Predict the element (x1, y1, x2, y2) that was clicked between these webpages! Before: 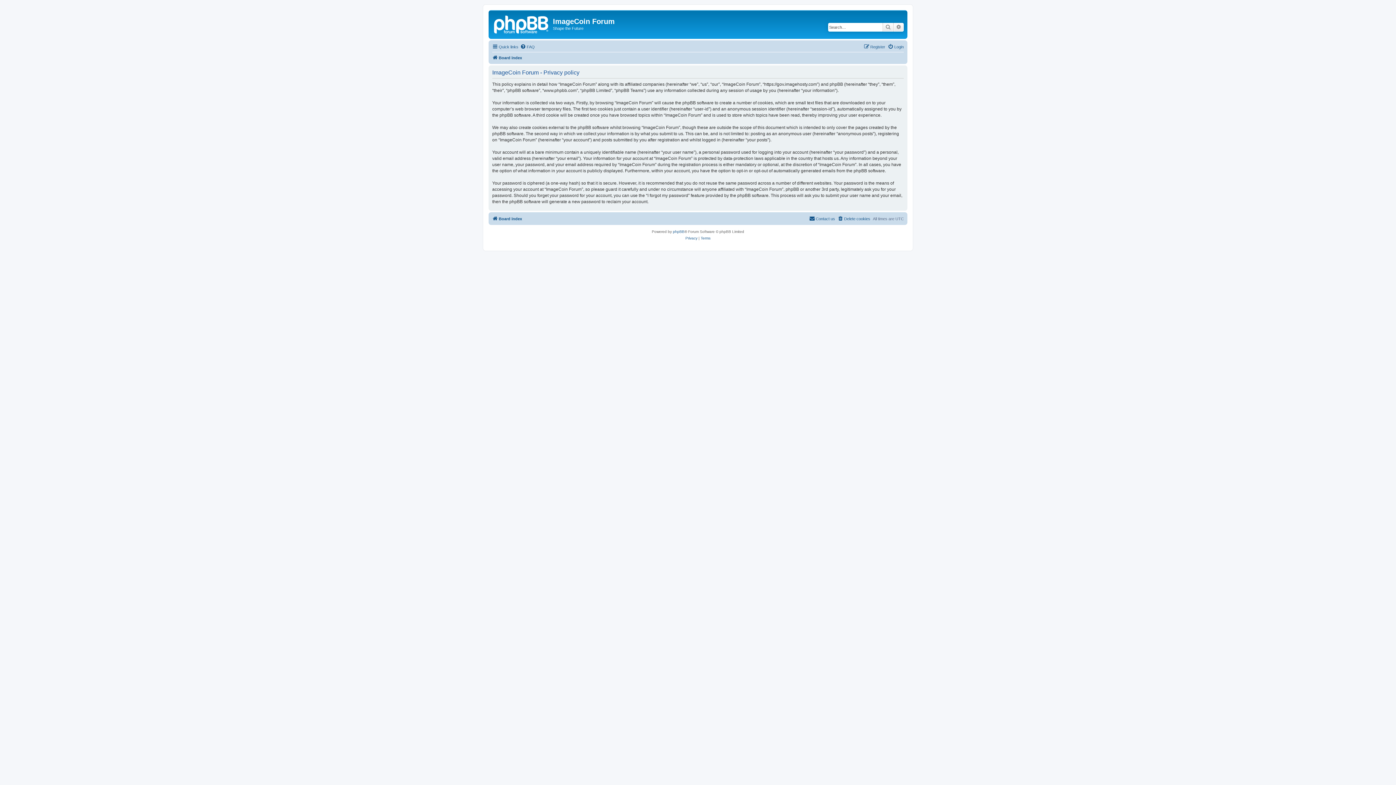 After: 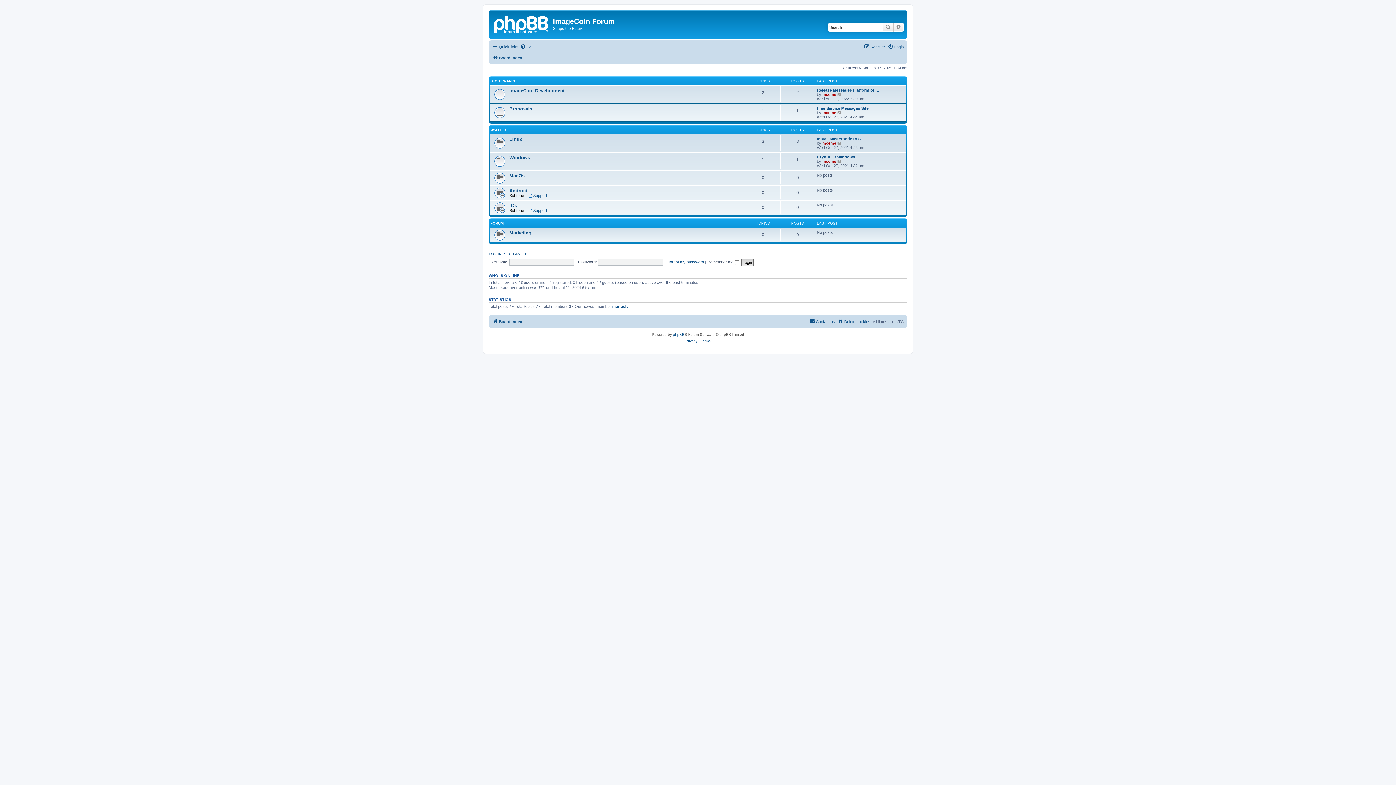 Action: bbox: (490, 12, 553, 35)